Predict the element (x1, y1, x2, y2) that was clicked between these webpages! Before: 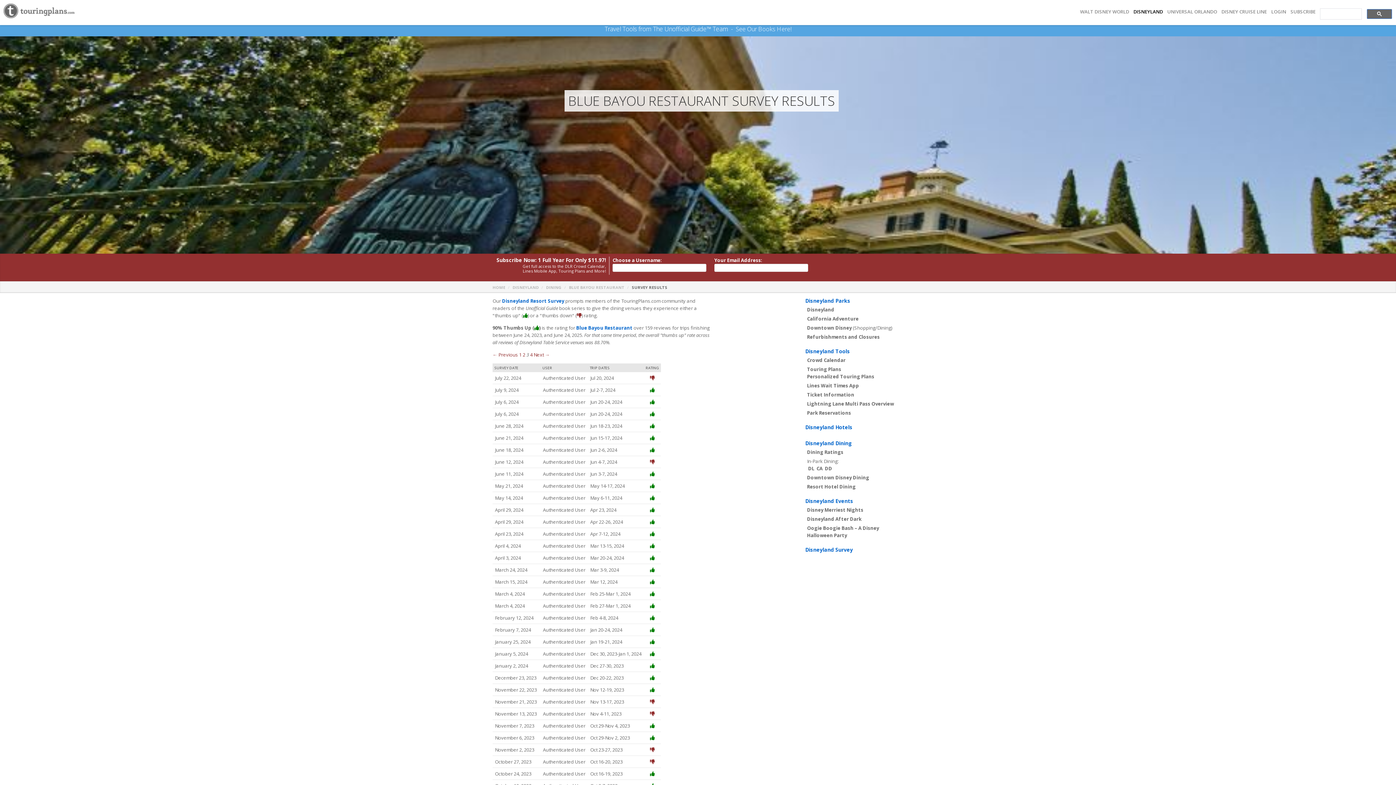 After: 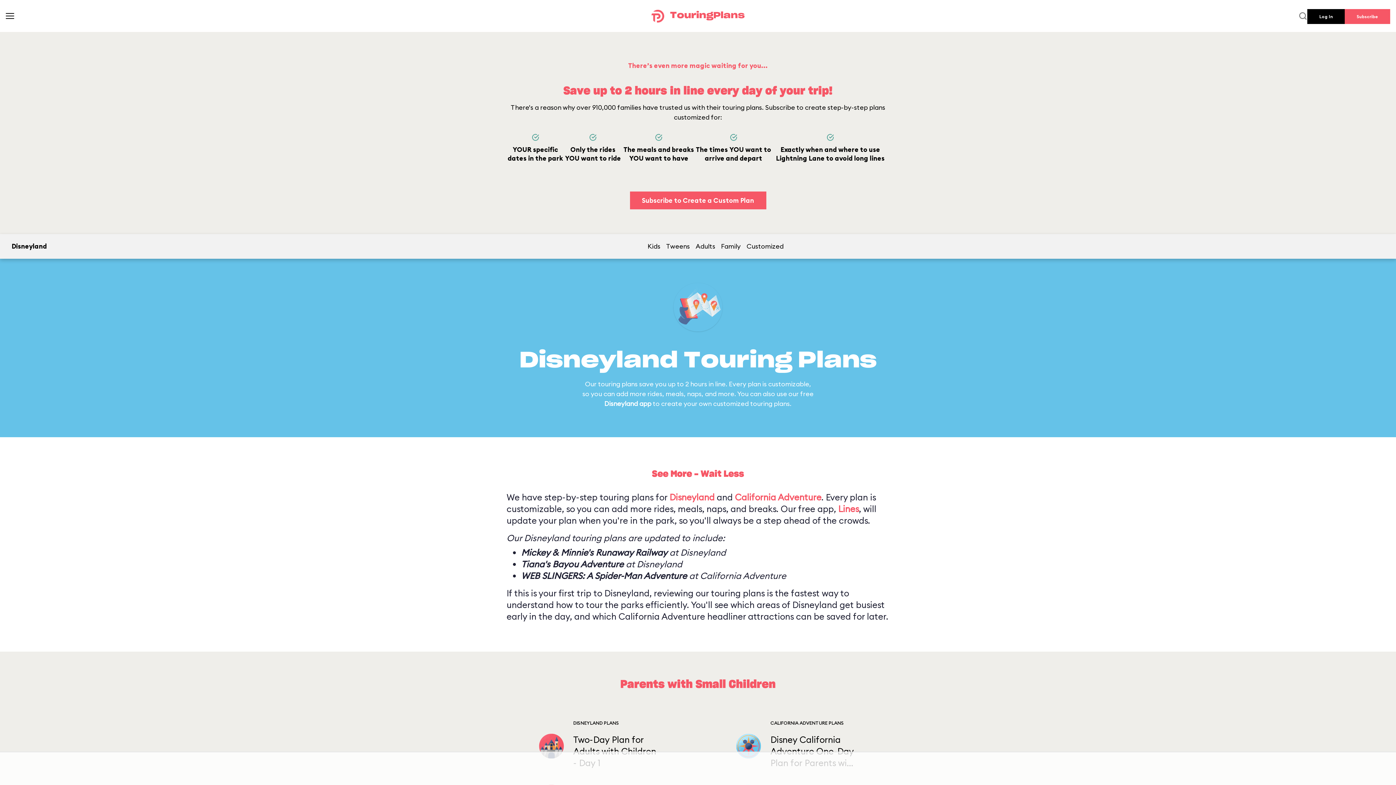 Action: bbox: (807, 366, 841, 372) label: Touring Plans